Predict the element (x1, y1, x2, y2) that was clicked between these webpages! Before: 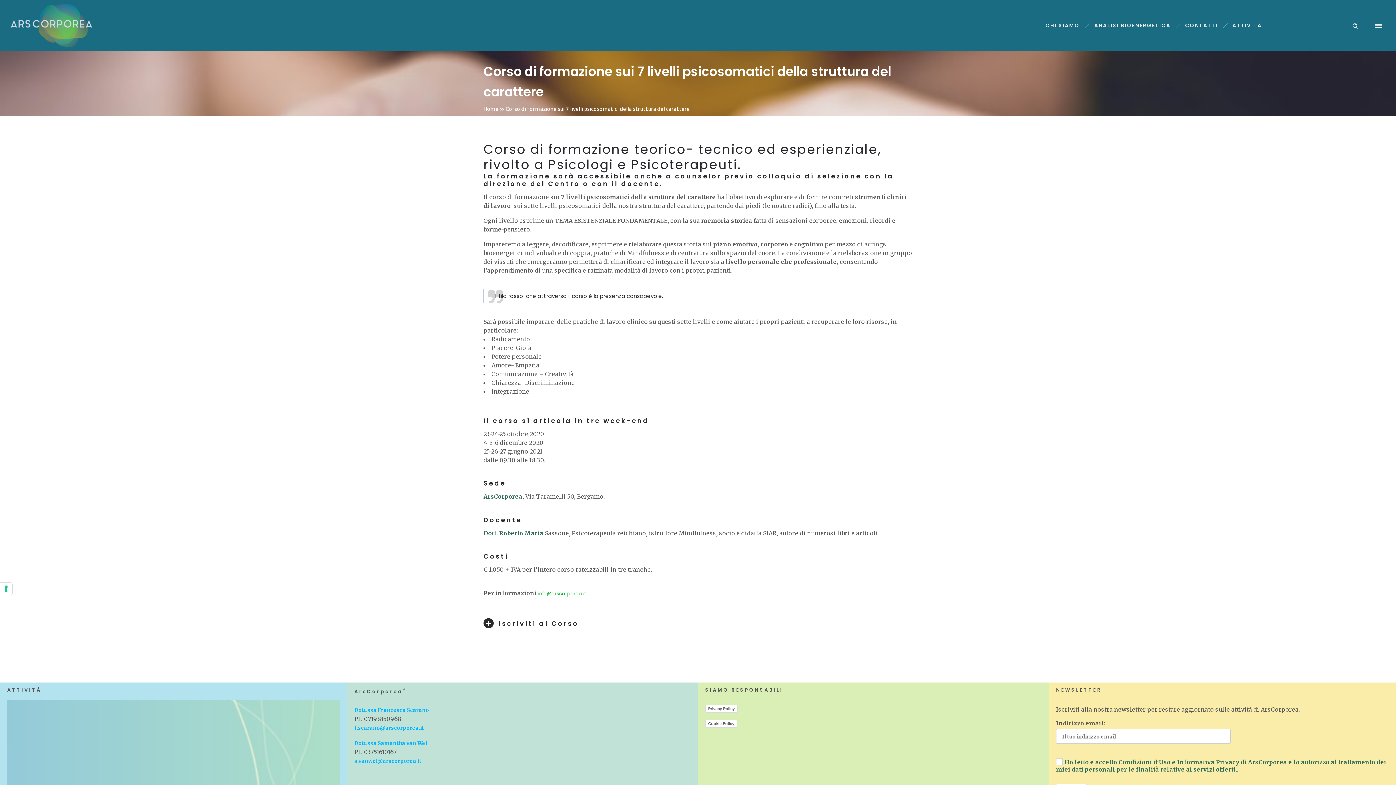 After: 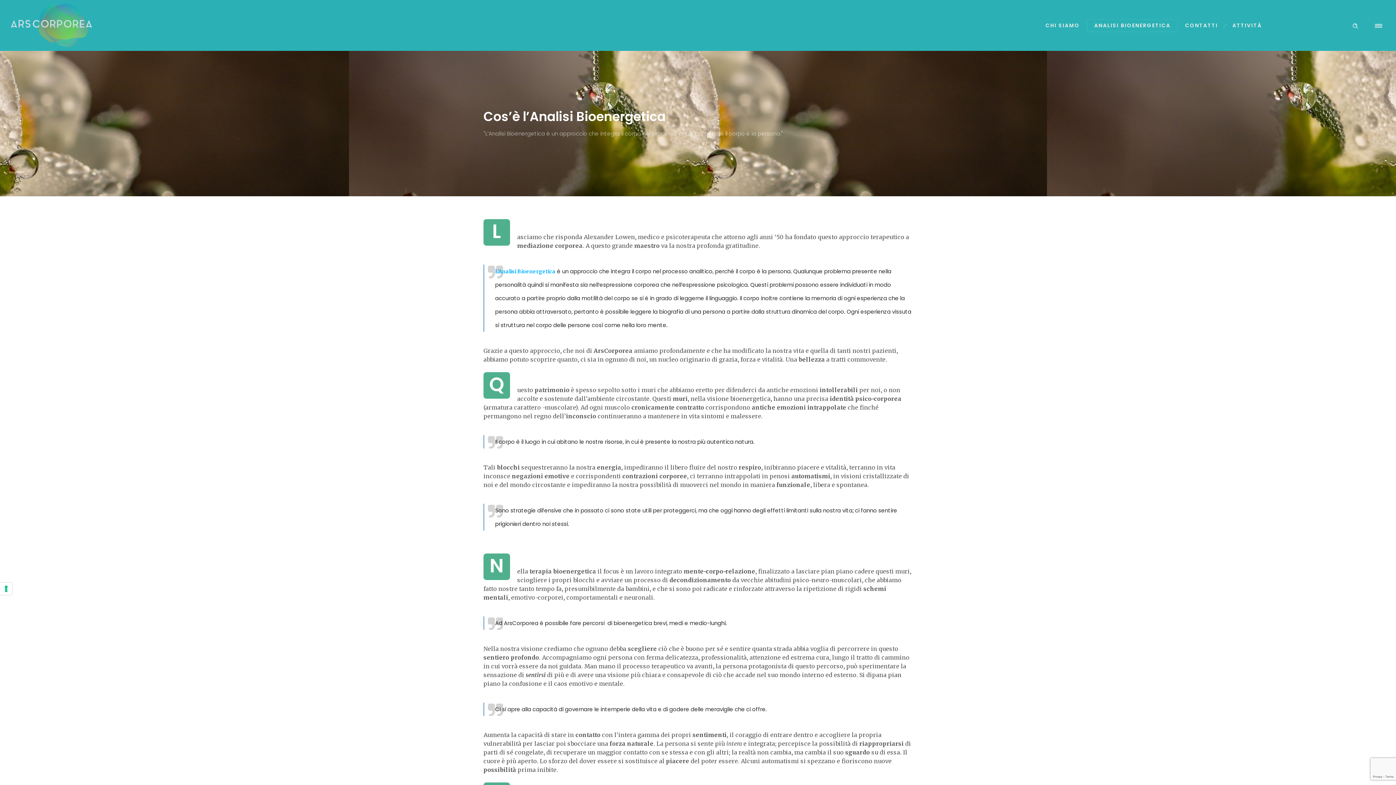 Action: label: ANALISI BIOENERGETICA bbox: (1087, 7, 1178, 43)